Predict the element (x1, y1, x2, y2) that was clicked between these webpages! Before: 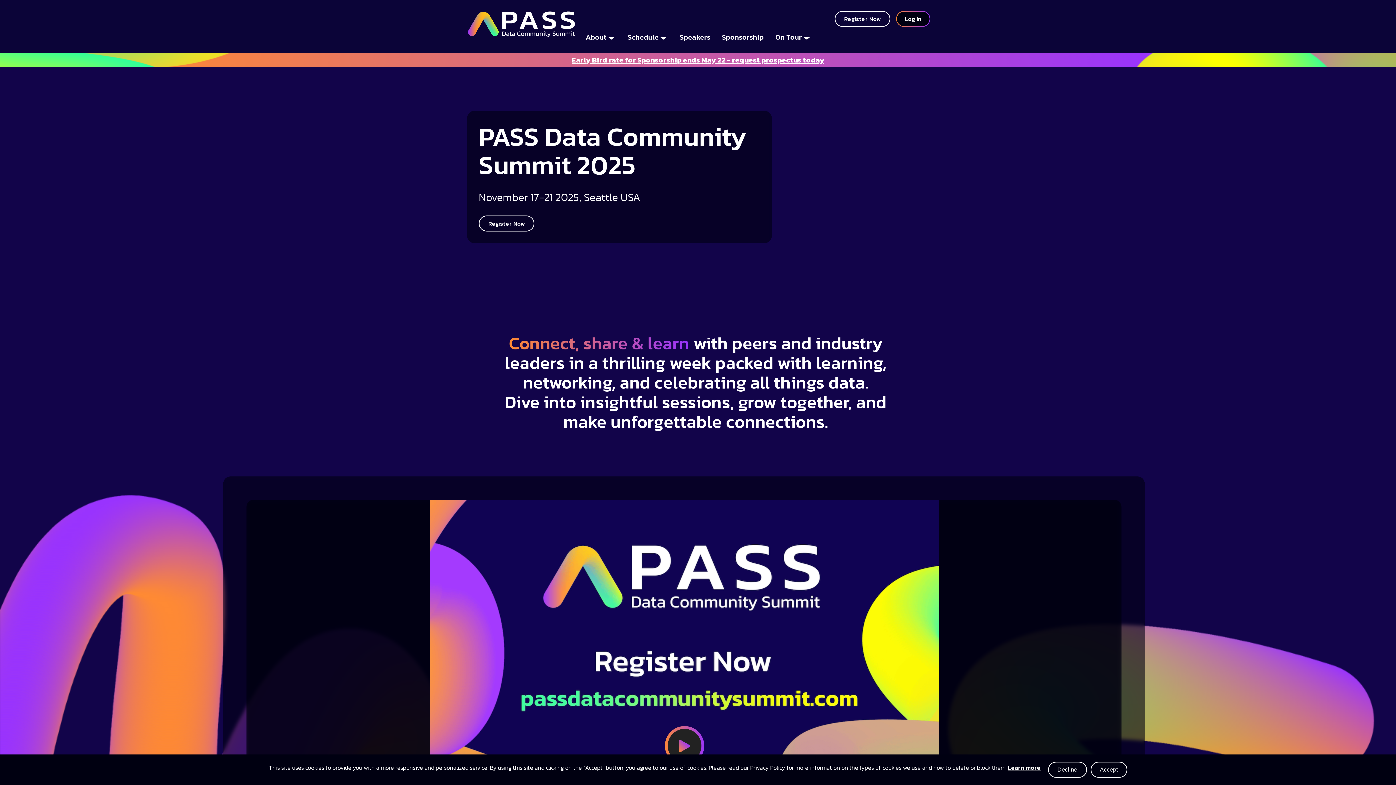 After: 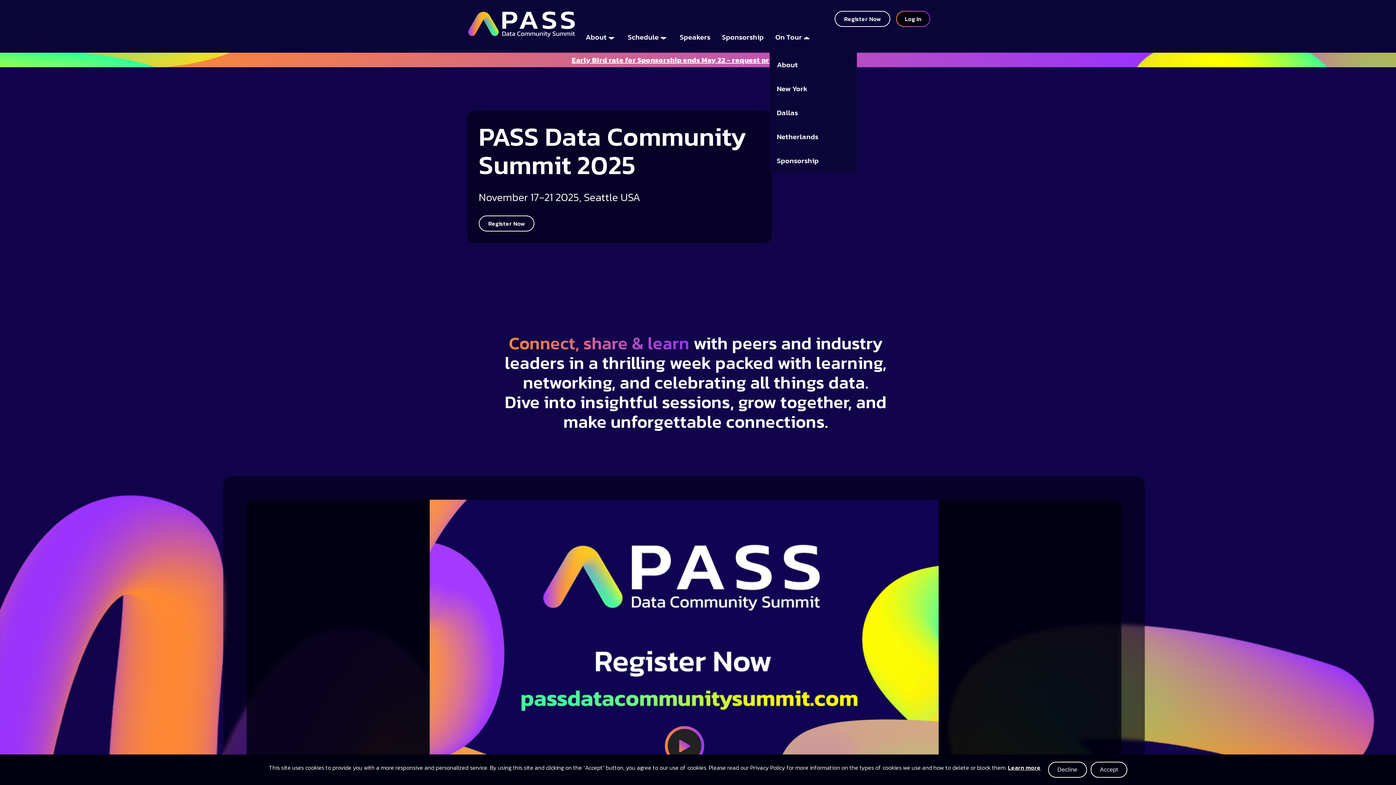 Action: label: On Tour bbox: (769, 32, 817, 41)